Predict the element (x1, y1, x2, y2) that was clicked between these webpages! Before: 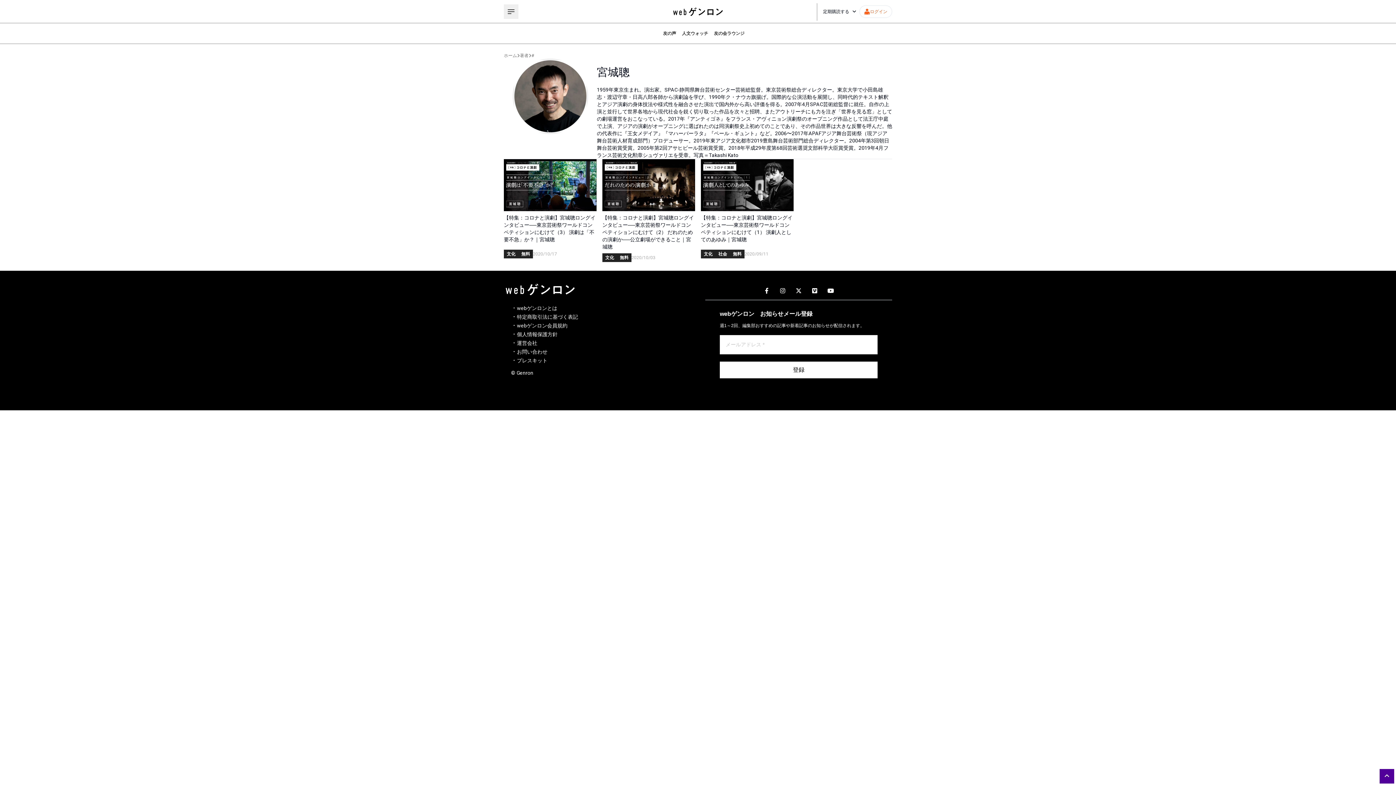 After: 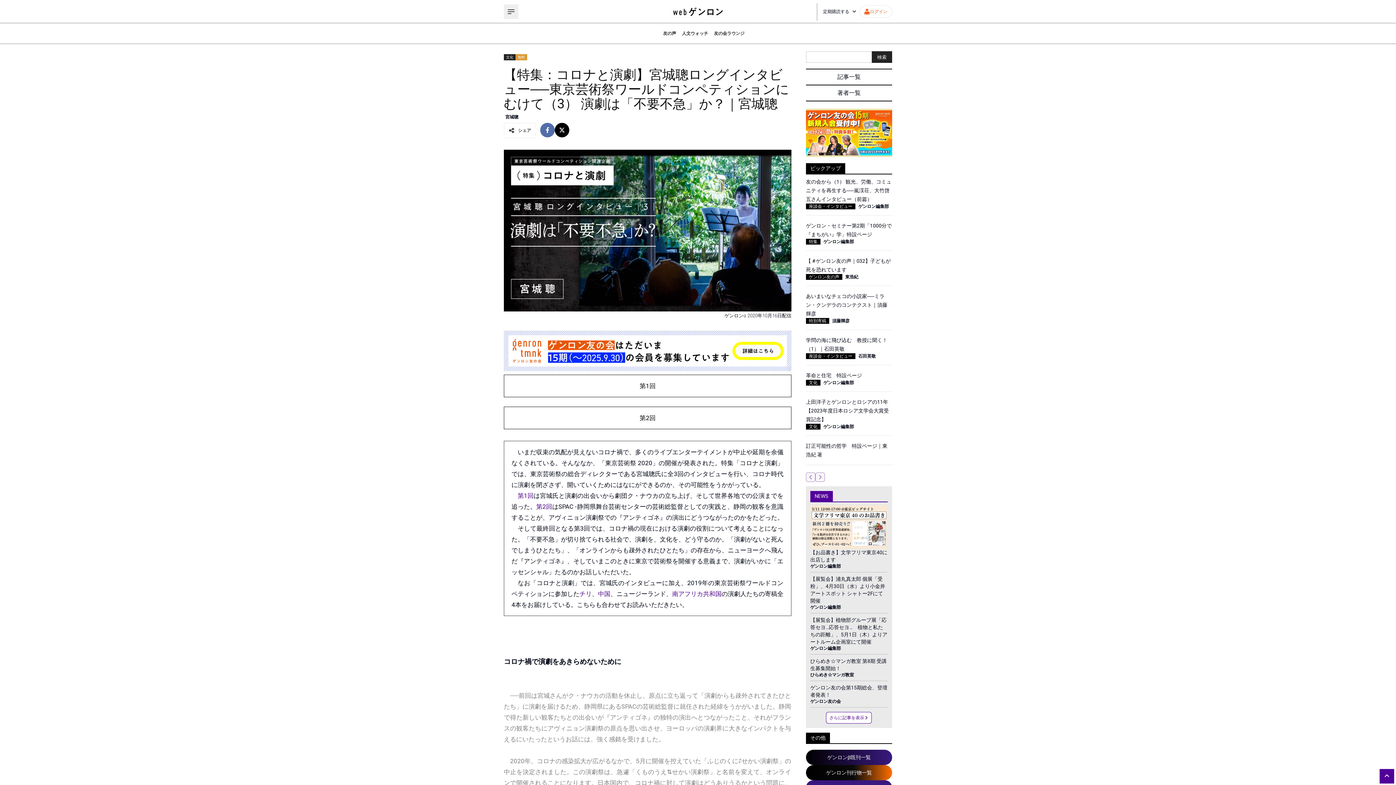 Action: bbox: (504, 159, 596, 243) label: 【特集：コロナと演劇】宮城聰ロングインタビュー──東京芸術祭ワールドコンペティションにむけて（3） 演劇は「不要不急」か？｜宮城聰